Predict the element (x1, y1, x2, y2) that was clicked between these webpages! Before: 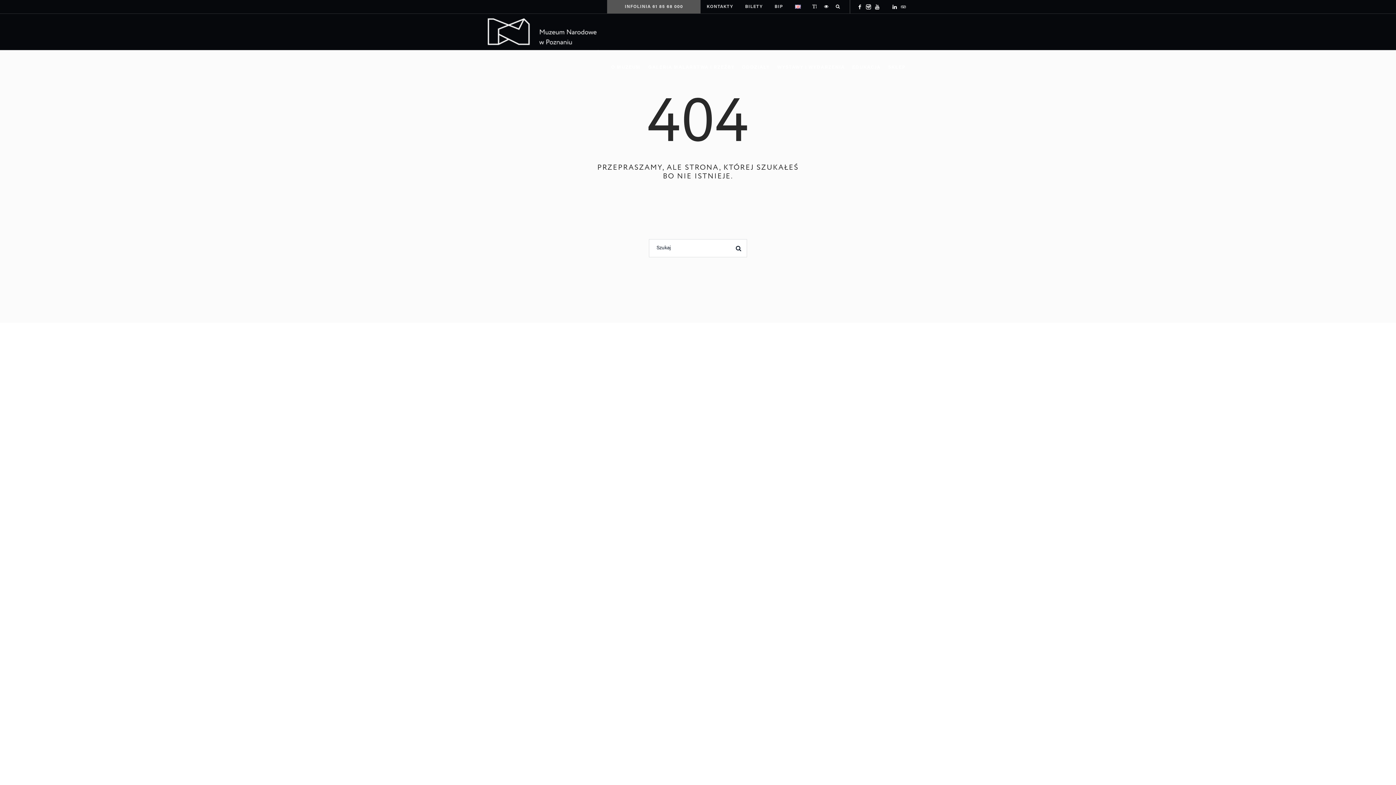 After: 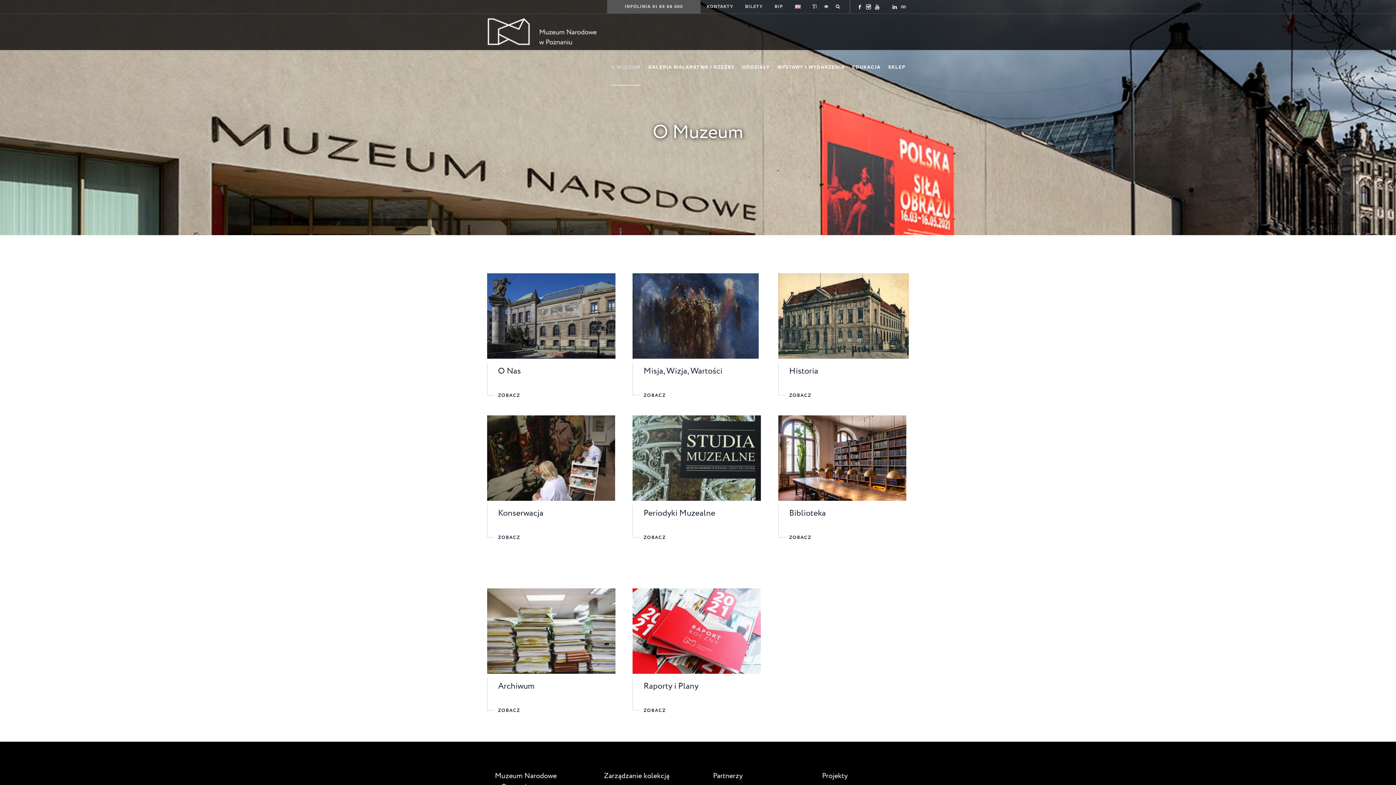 Action: label: O MUZEUM bbox: (607, 49, 644, 85)